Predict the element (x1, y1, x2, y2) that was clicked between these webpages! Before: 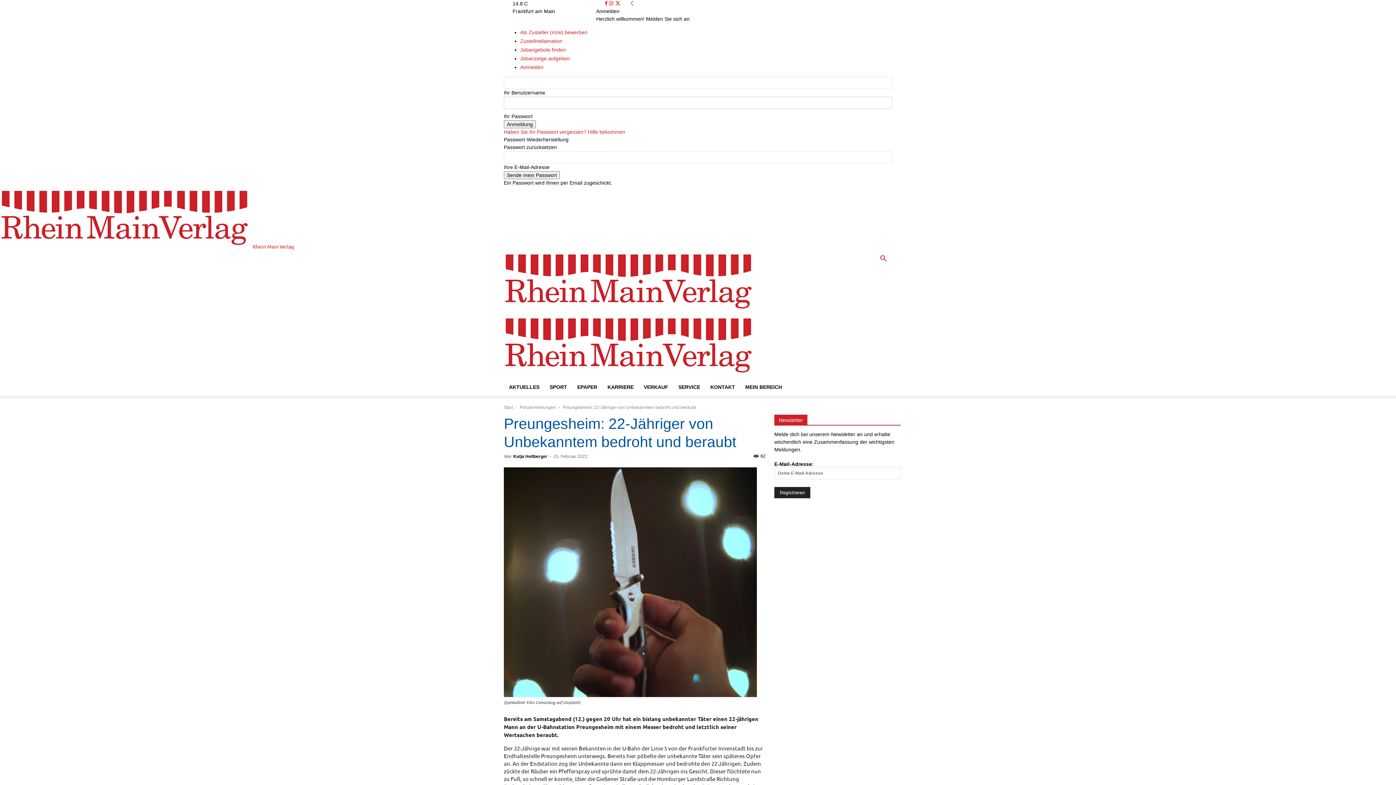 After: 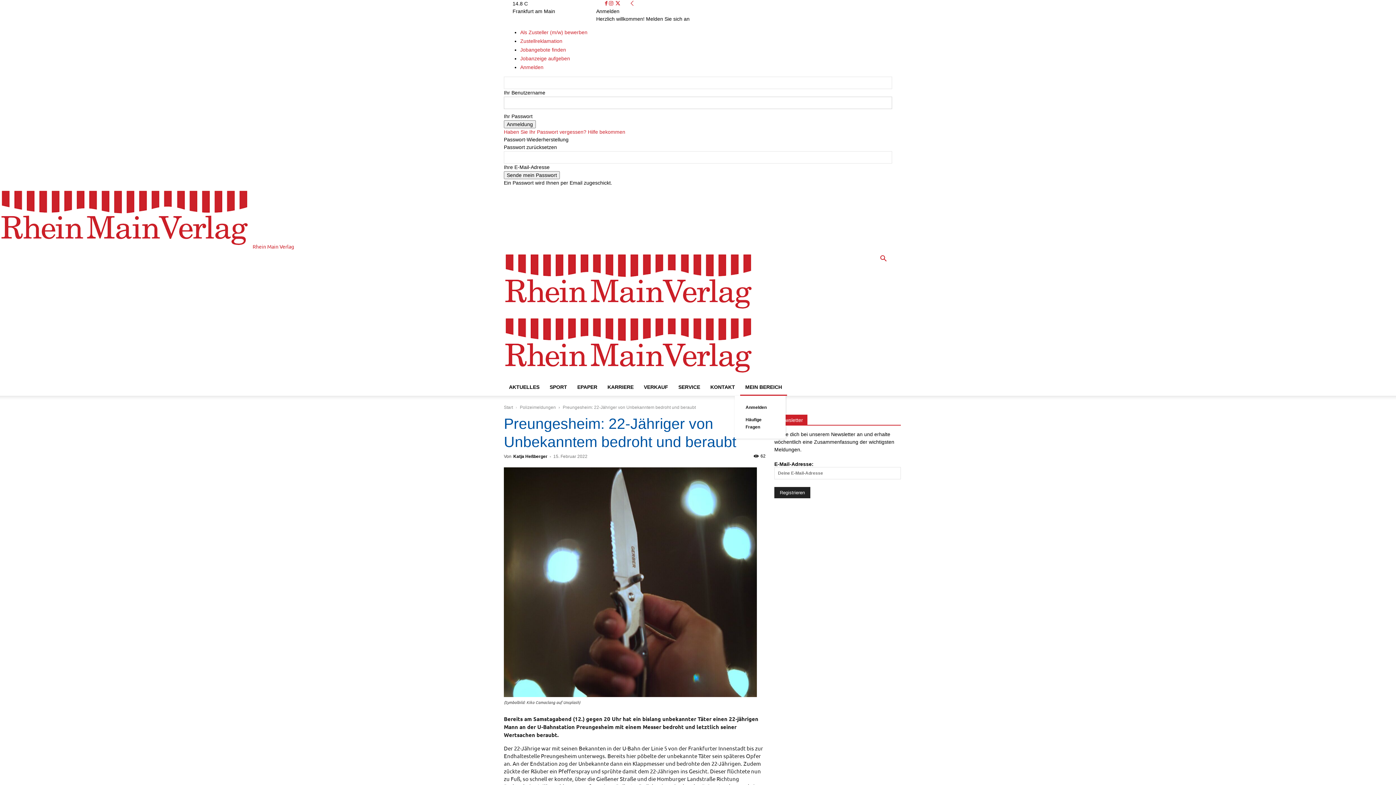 Action: bbox: (740, 378, 787, 396) label: MEIN BEREICH